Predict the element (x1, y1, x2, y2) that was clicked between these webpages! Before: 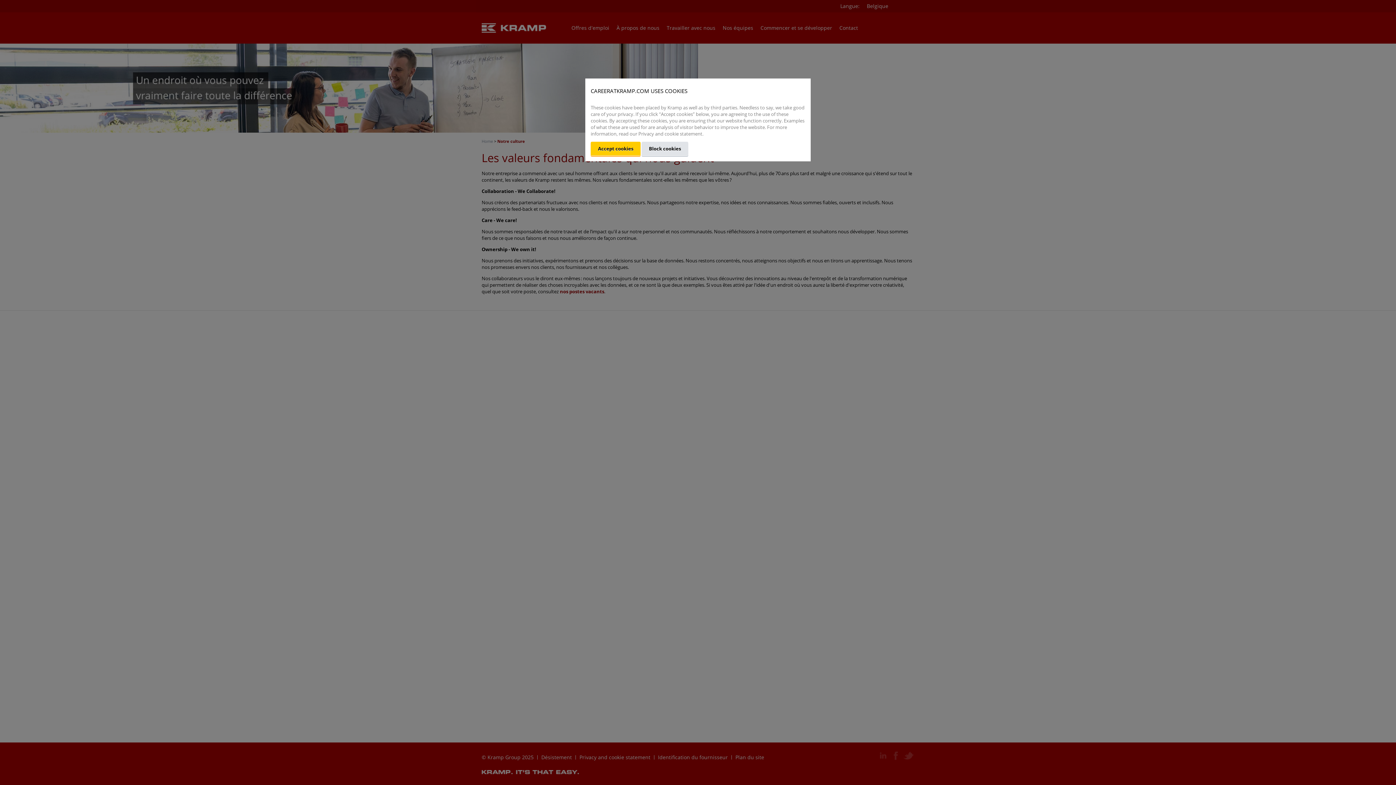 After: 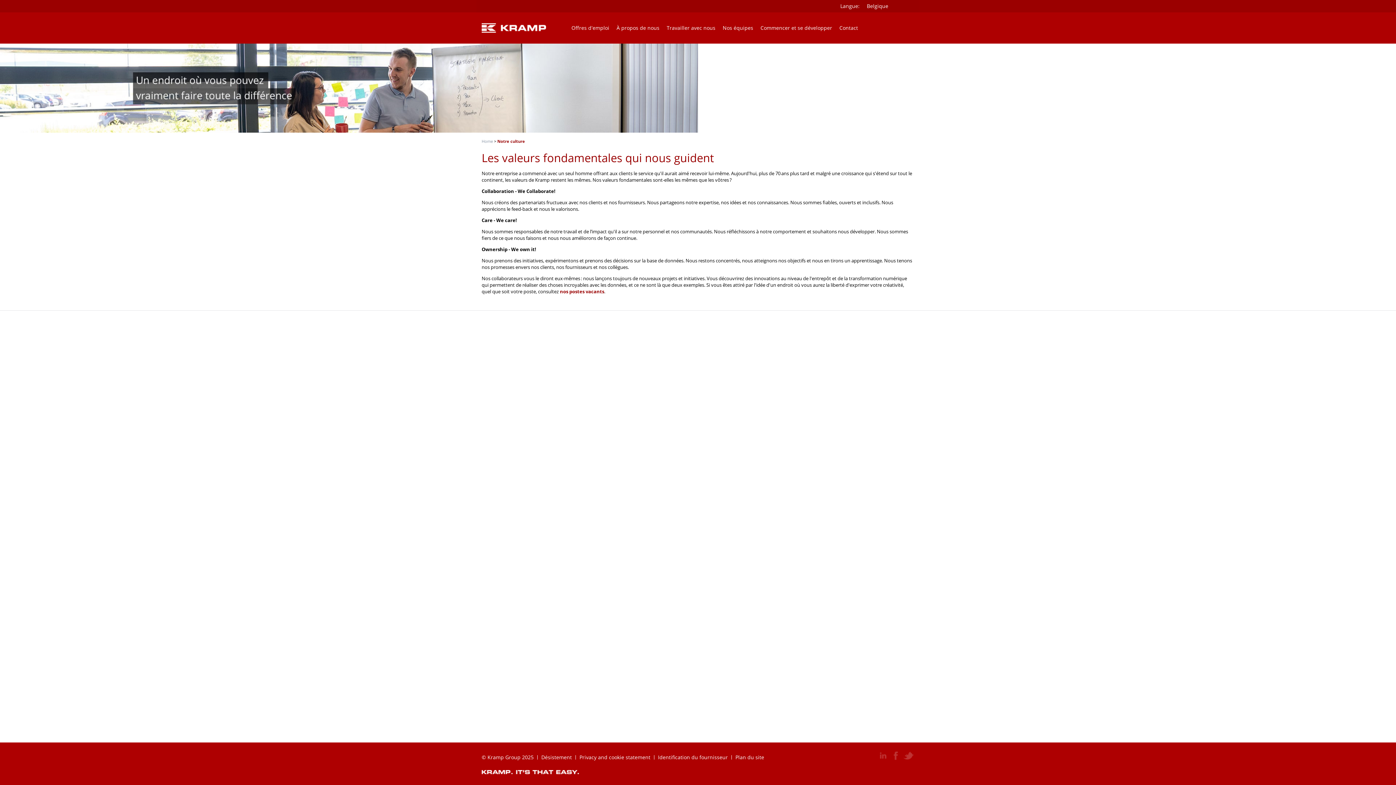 Action: label: Accept cookies bbox: (590, 141, 640, 156)